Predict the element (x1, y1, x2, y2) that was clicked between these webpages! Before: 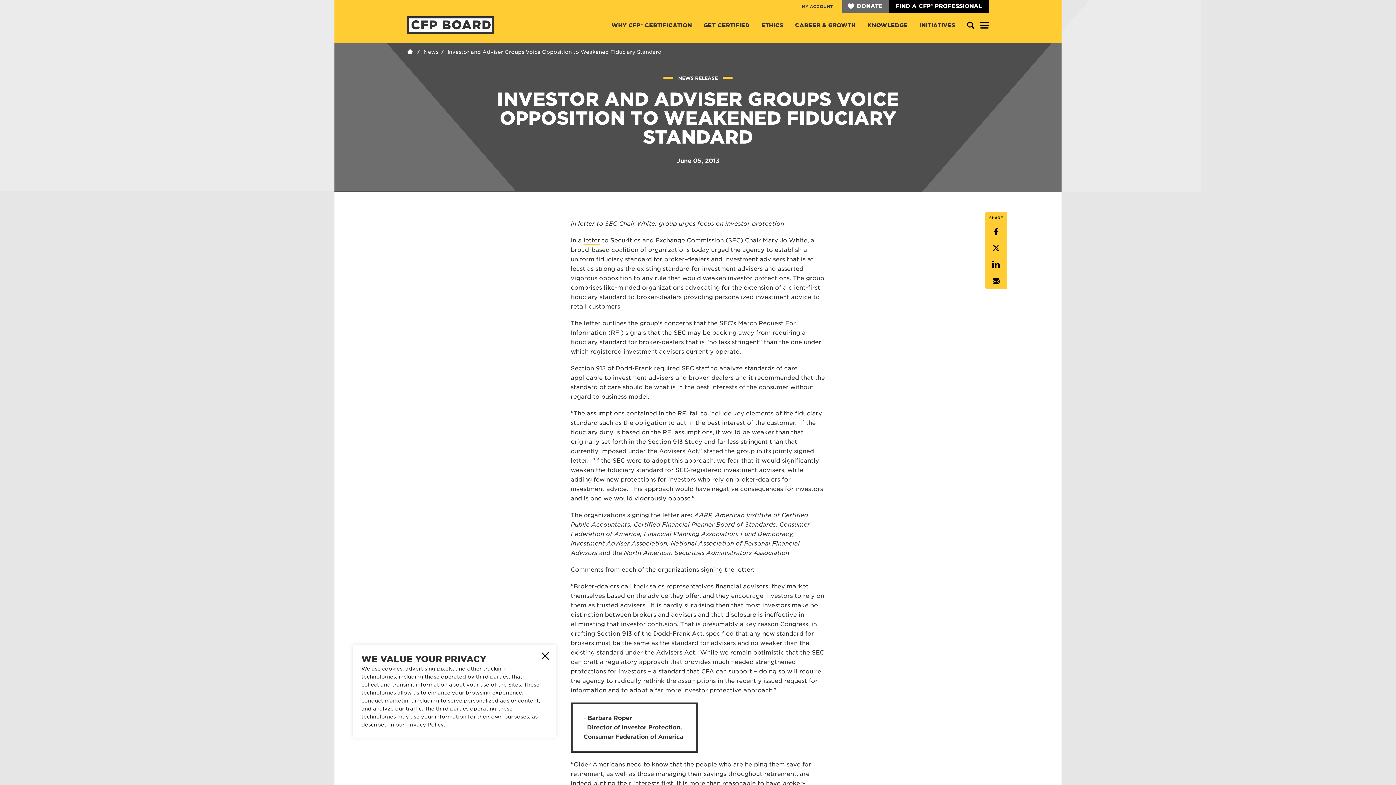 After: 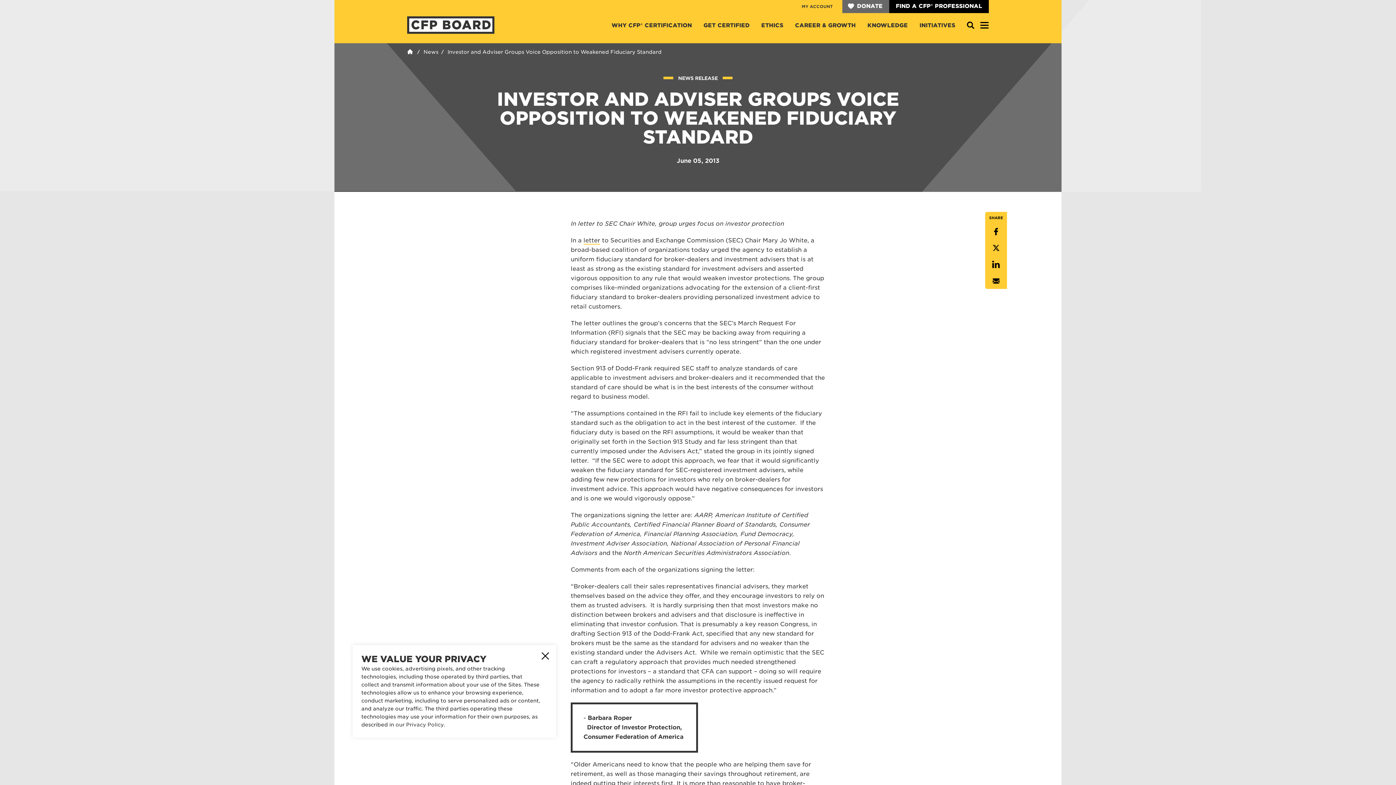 Action: bbox: (447, 47, 661, 56) label: Investor and Adviser Groups Voice Opposition to Weakened Fiduciary Standard